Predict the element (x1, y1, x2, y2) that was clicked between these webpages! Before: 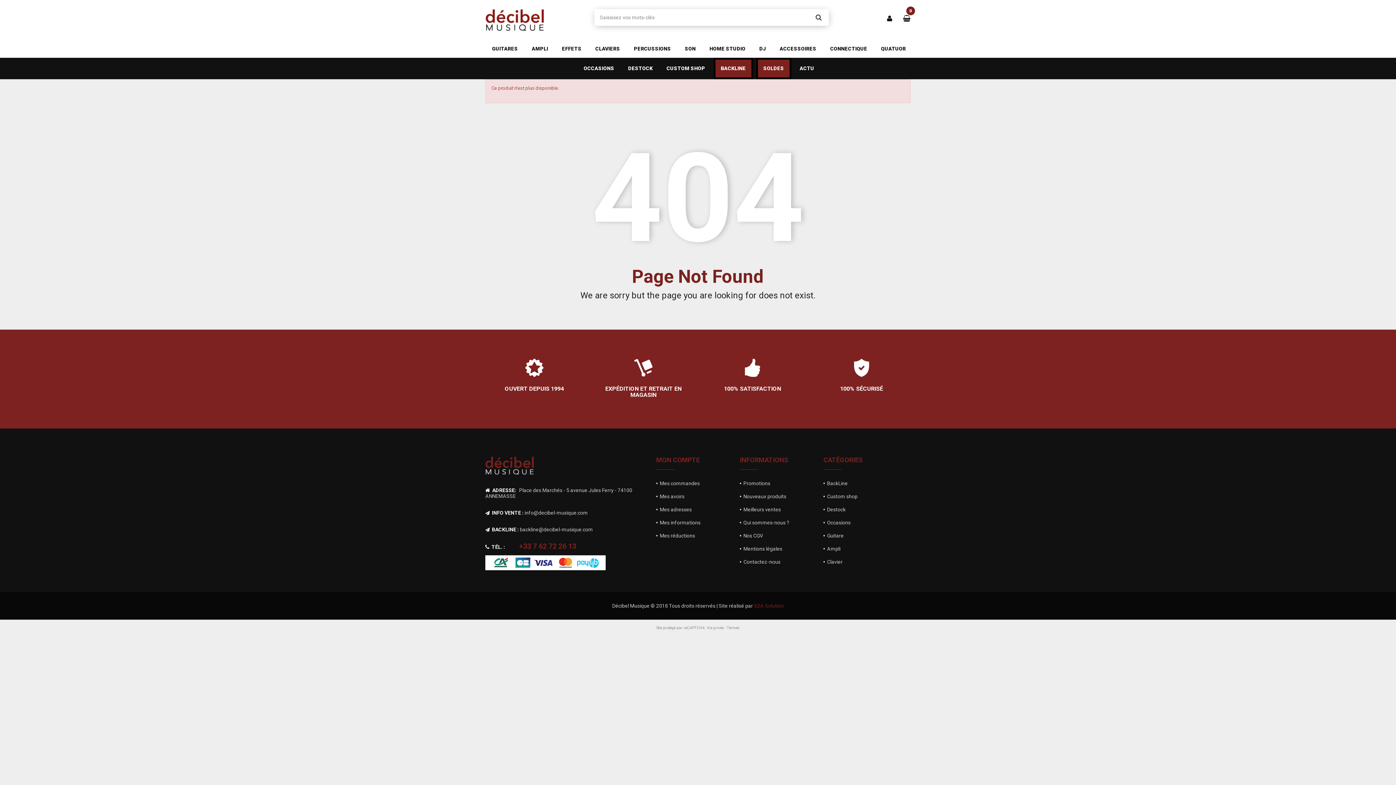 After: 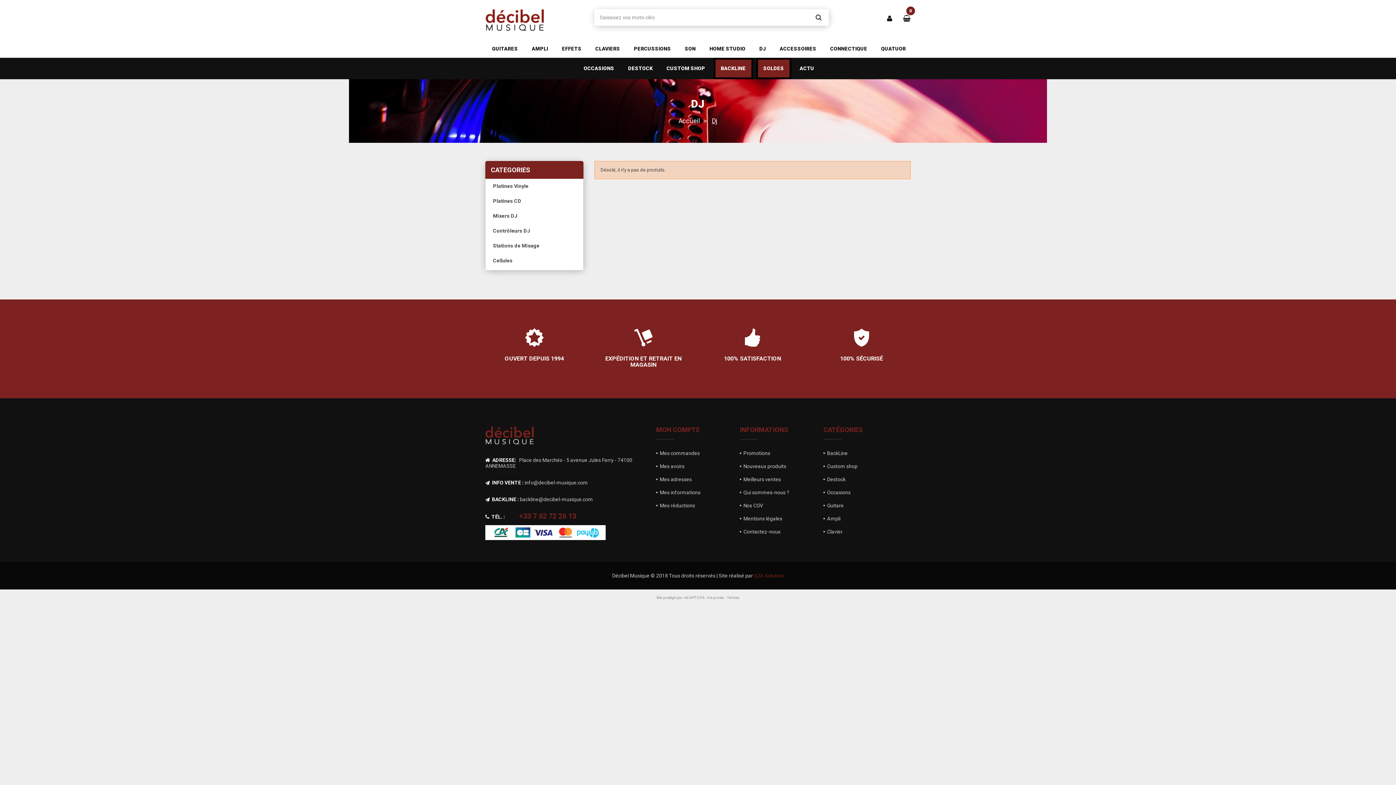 Action: label: DJ bbox: (754, 41, 771, 56)